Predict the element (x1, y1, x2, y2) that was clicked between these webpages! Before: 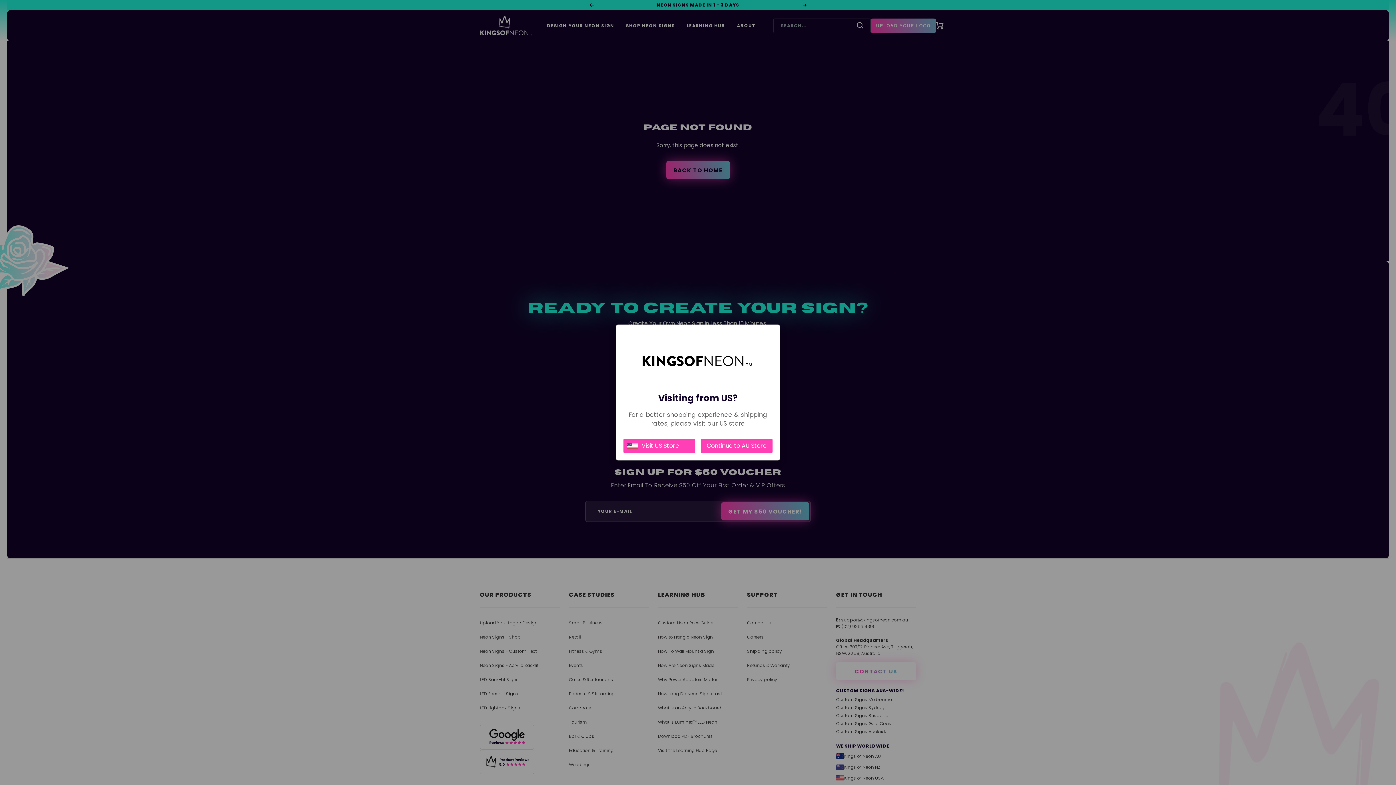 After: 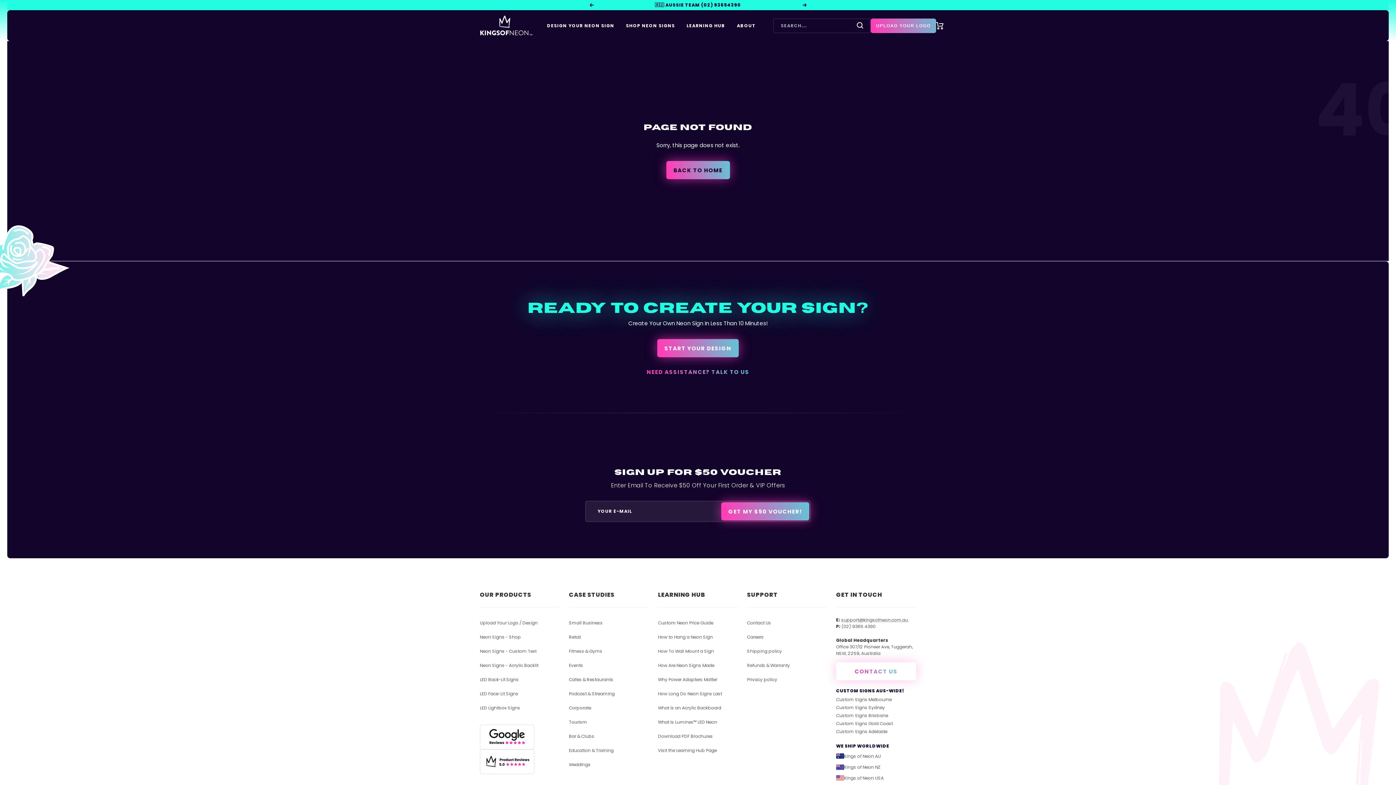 Action: label: Continue to AU Store bbox: (701, 438, 772, 453)